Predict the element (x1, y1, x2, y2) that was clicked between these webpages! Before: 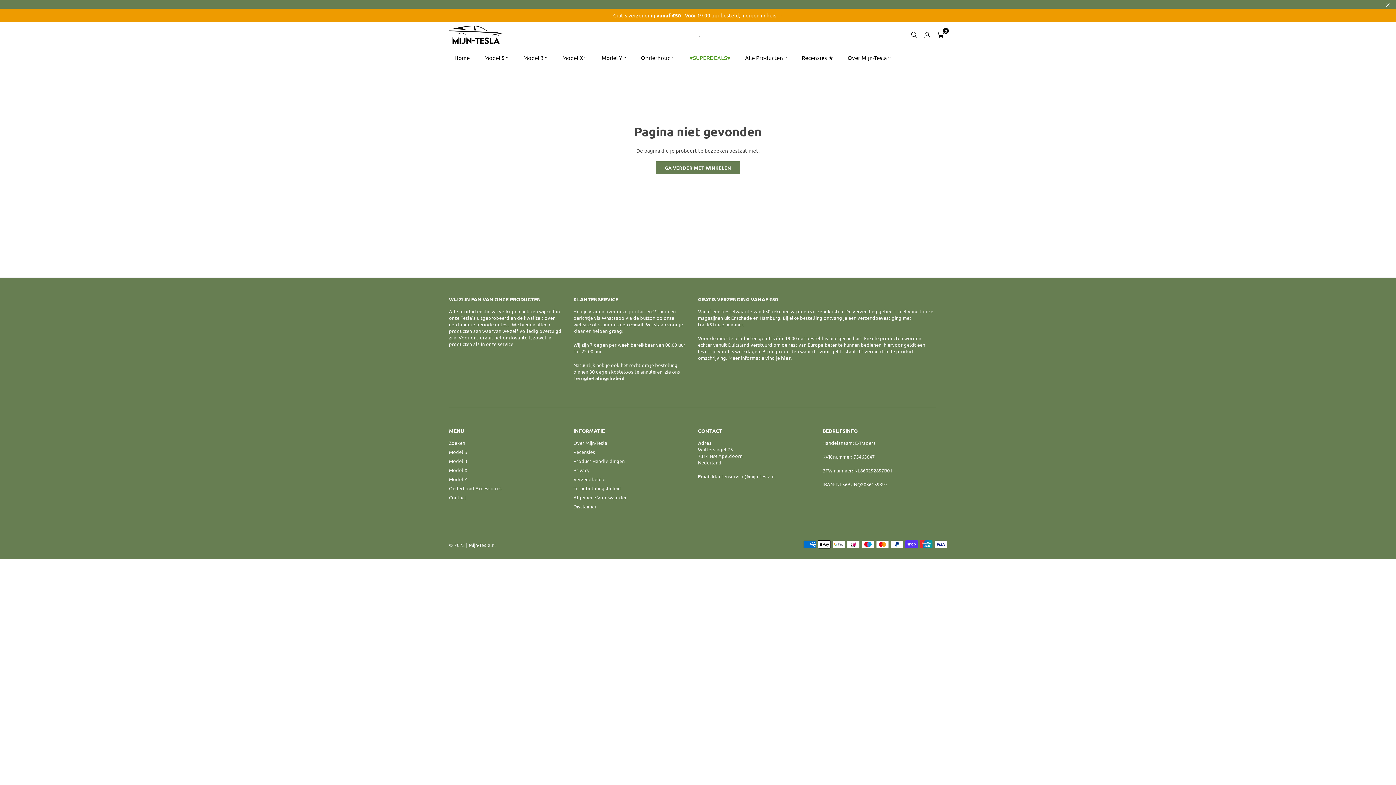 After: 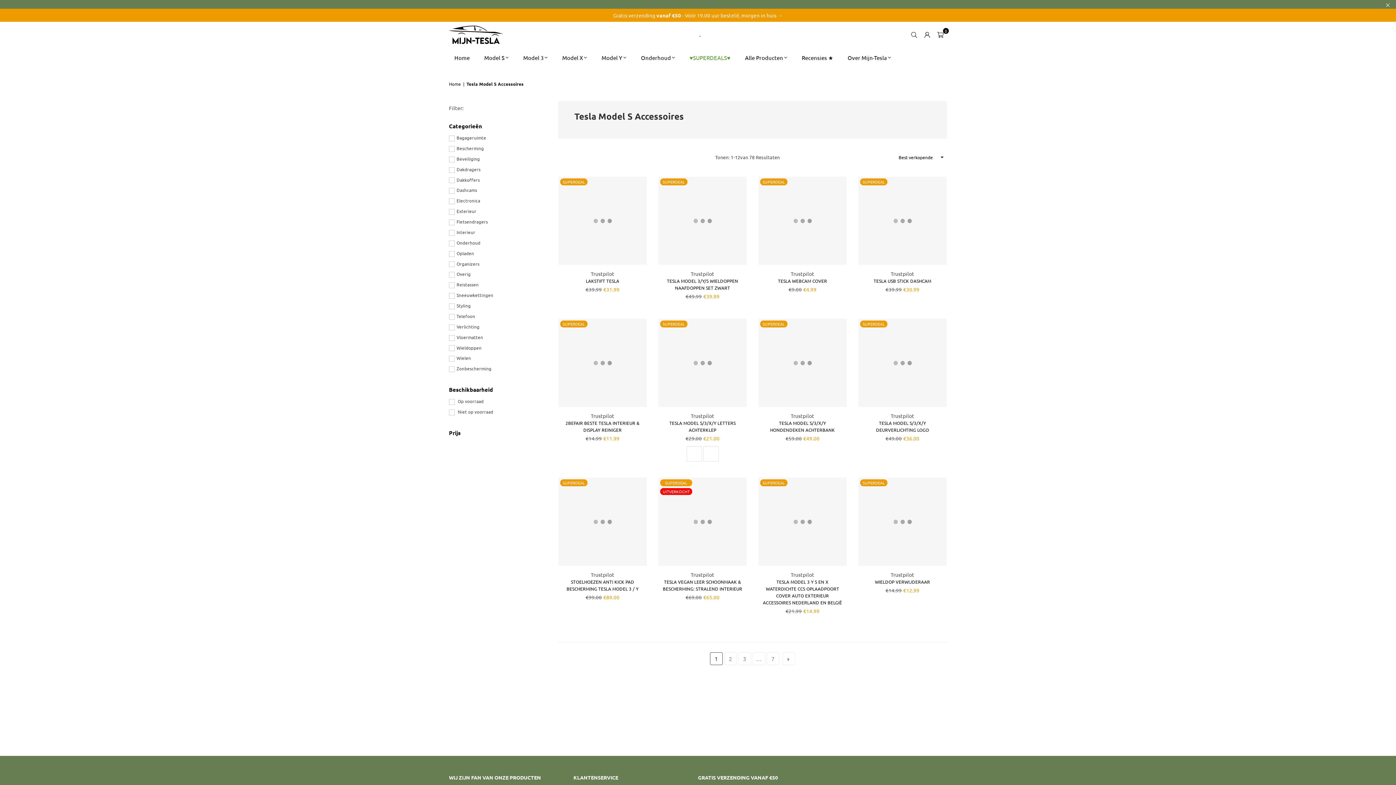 Action: label: Model S bbox: (478, 47, 514, 67)